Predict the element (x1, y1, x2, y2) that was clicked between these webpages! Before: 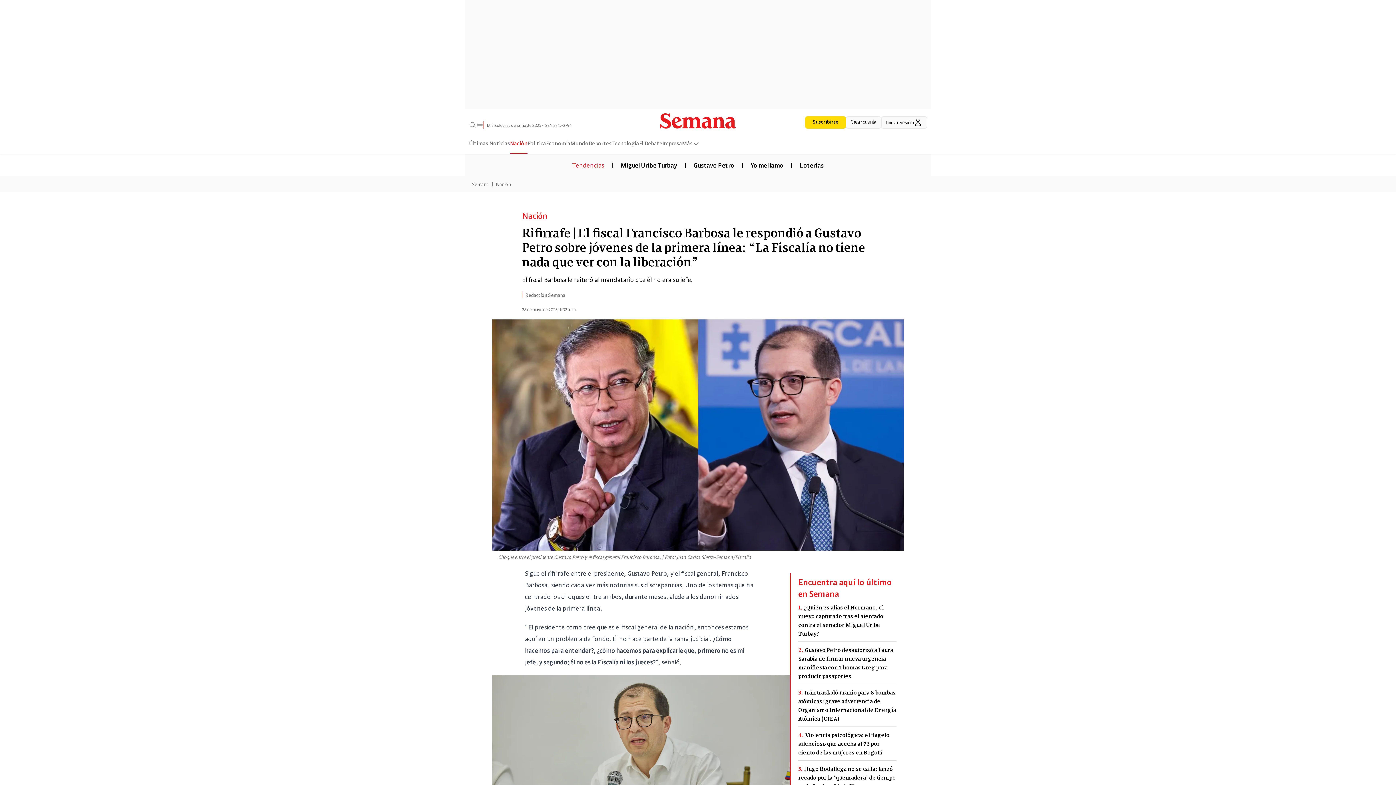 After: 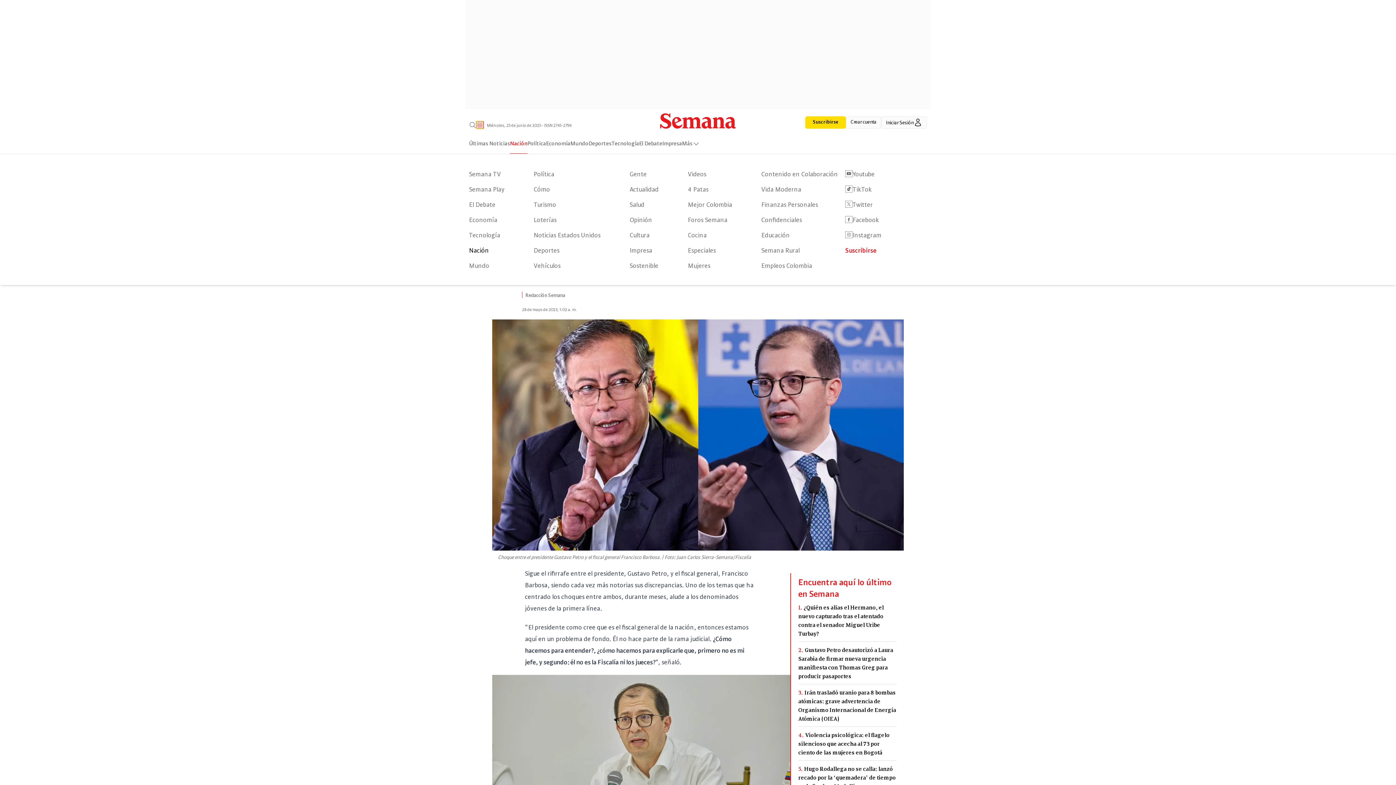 Action: bbox: (476, 121, 483, 128)